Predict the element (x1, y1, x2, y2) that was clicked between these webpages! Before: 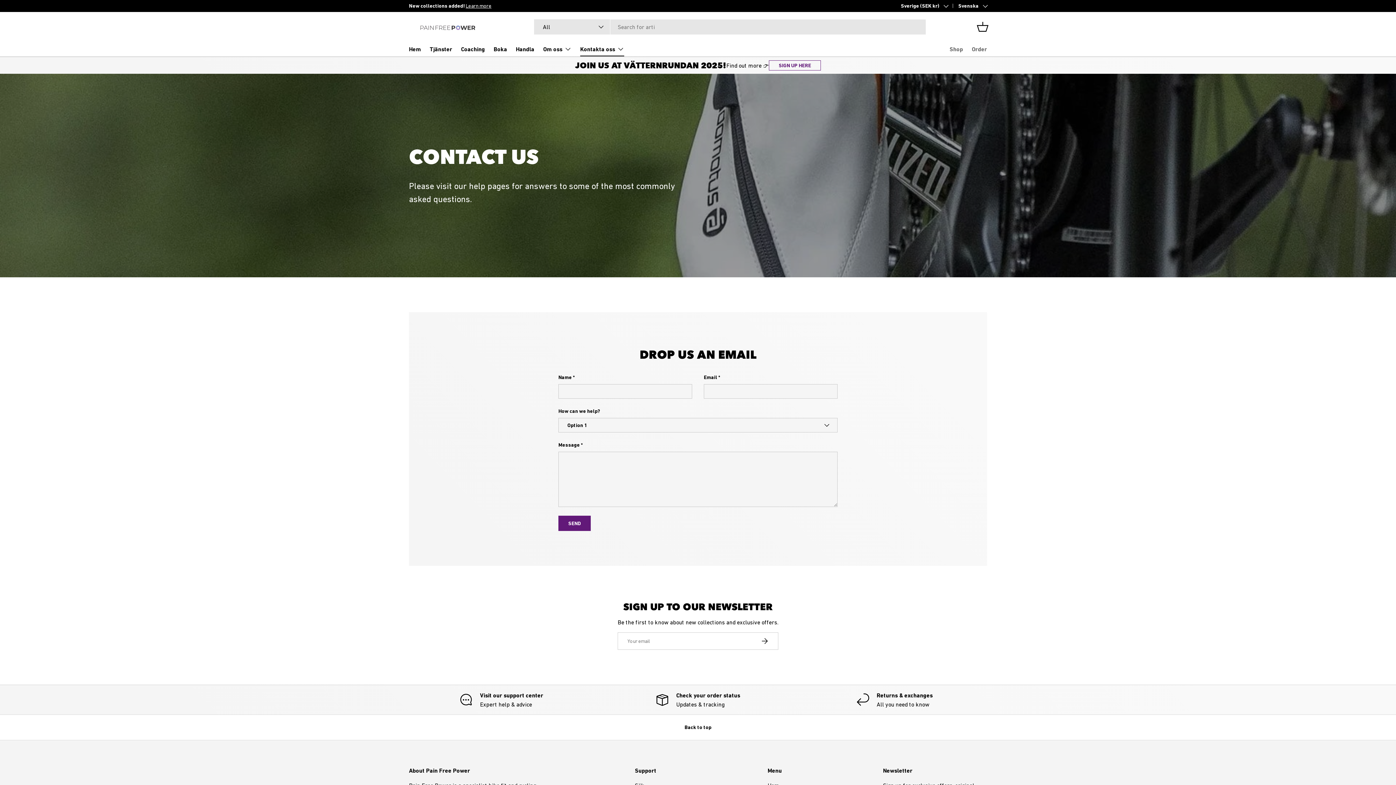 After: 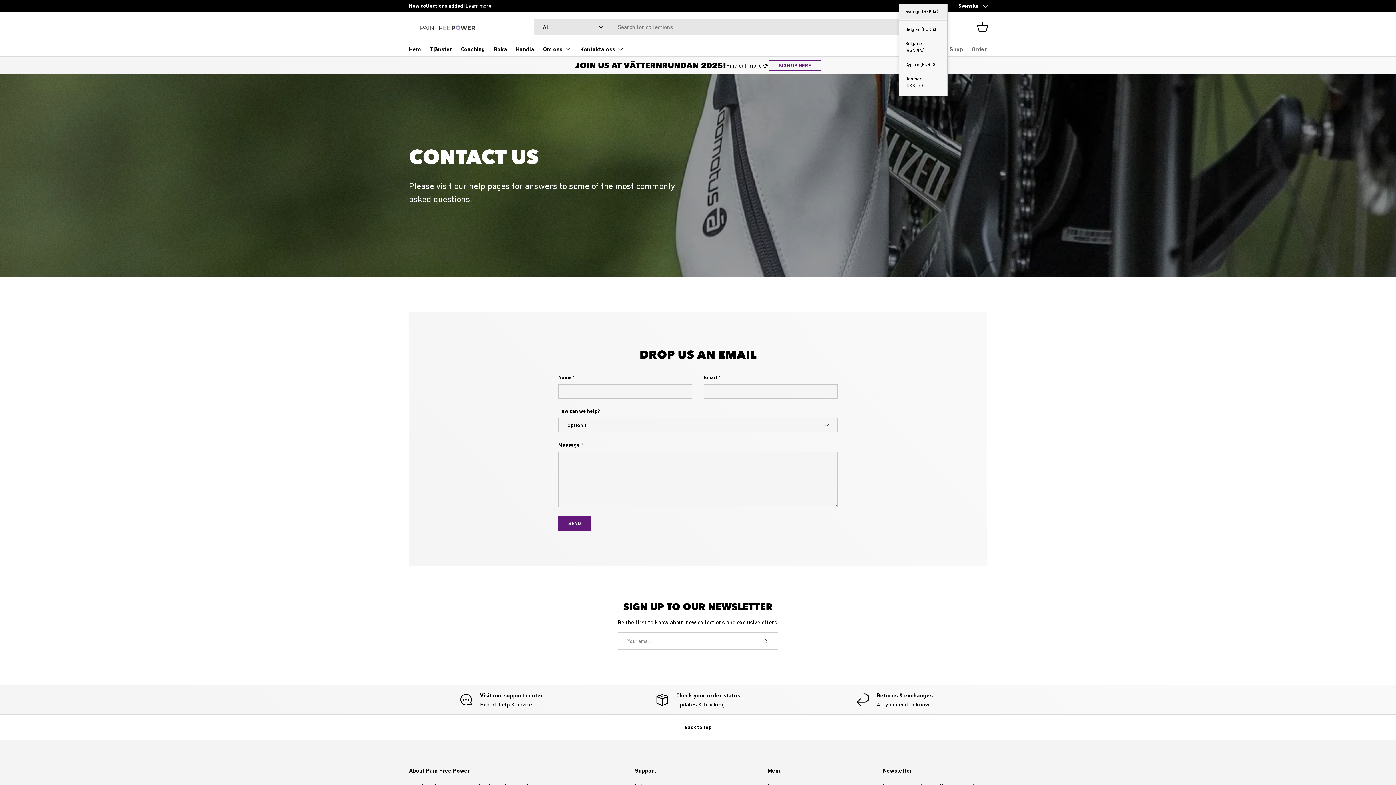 Action: label: Sverige (SEK kr) bbox: (901, 2, 948, 9)